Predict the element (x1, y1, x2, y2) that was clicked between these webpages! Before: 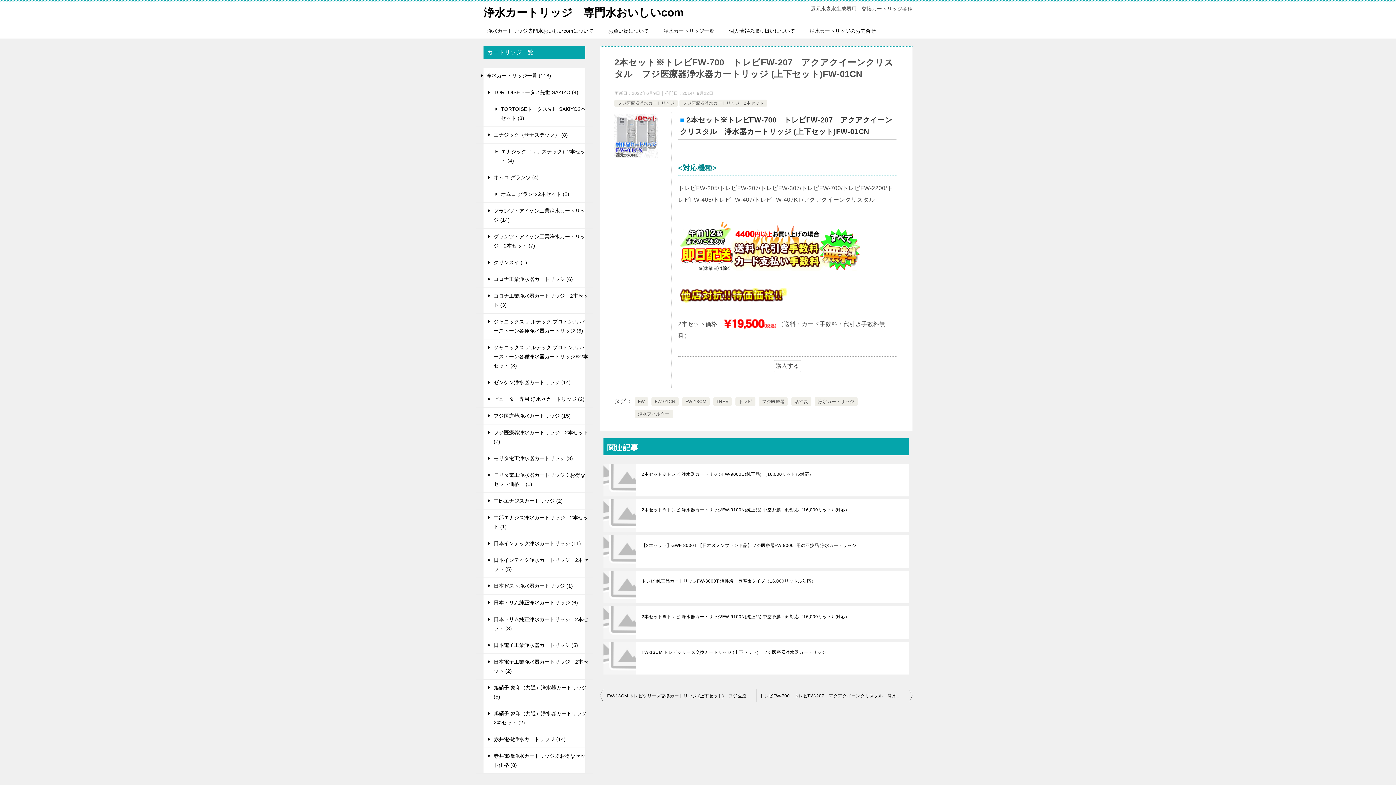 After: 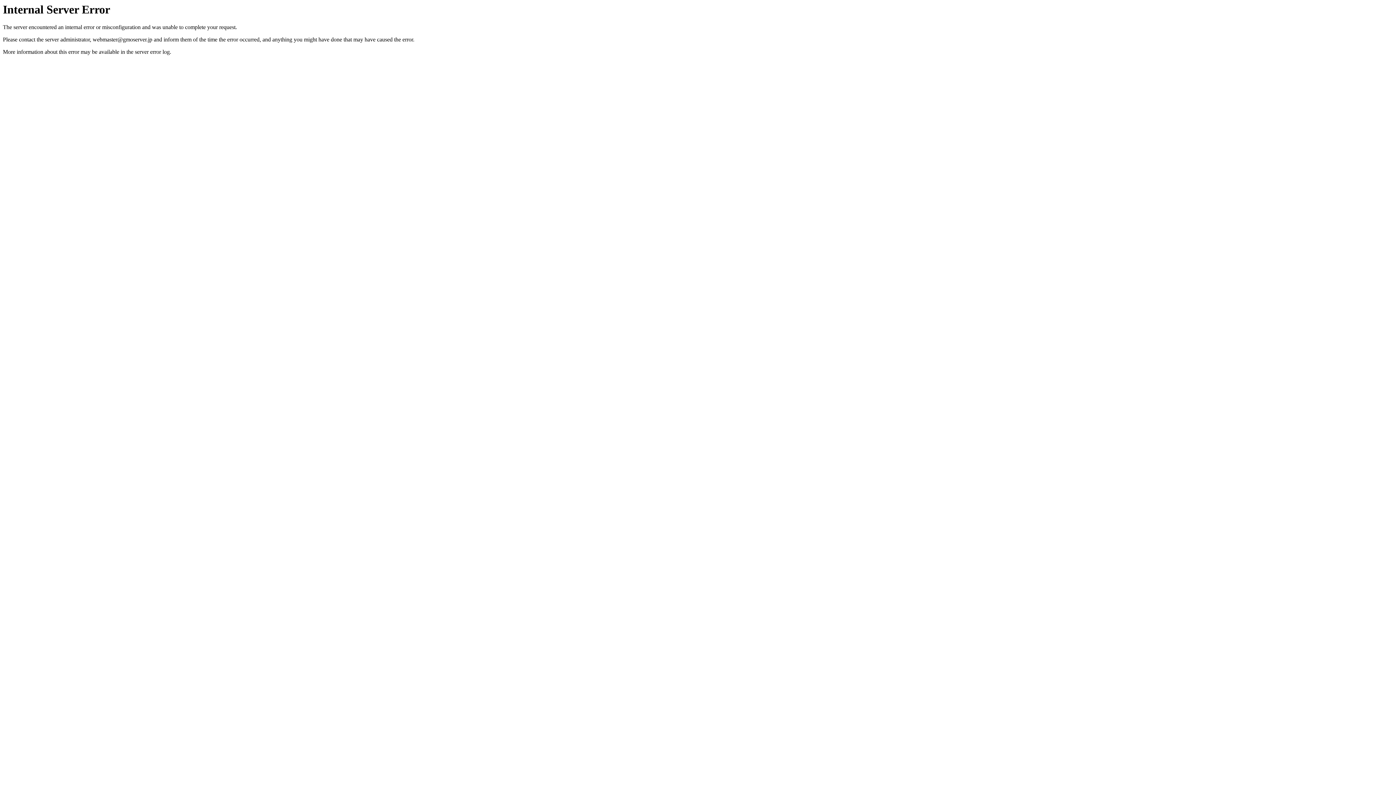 Action: label: オムコ グランツ (4) bbox: (476, 169, 592, 185)